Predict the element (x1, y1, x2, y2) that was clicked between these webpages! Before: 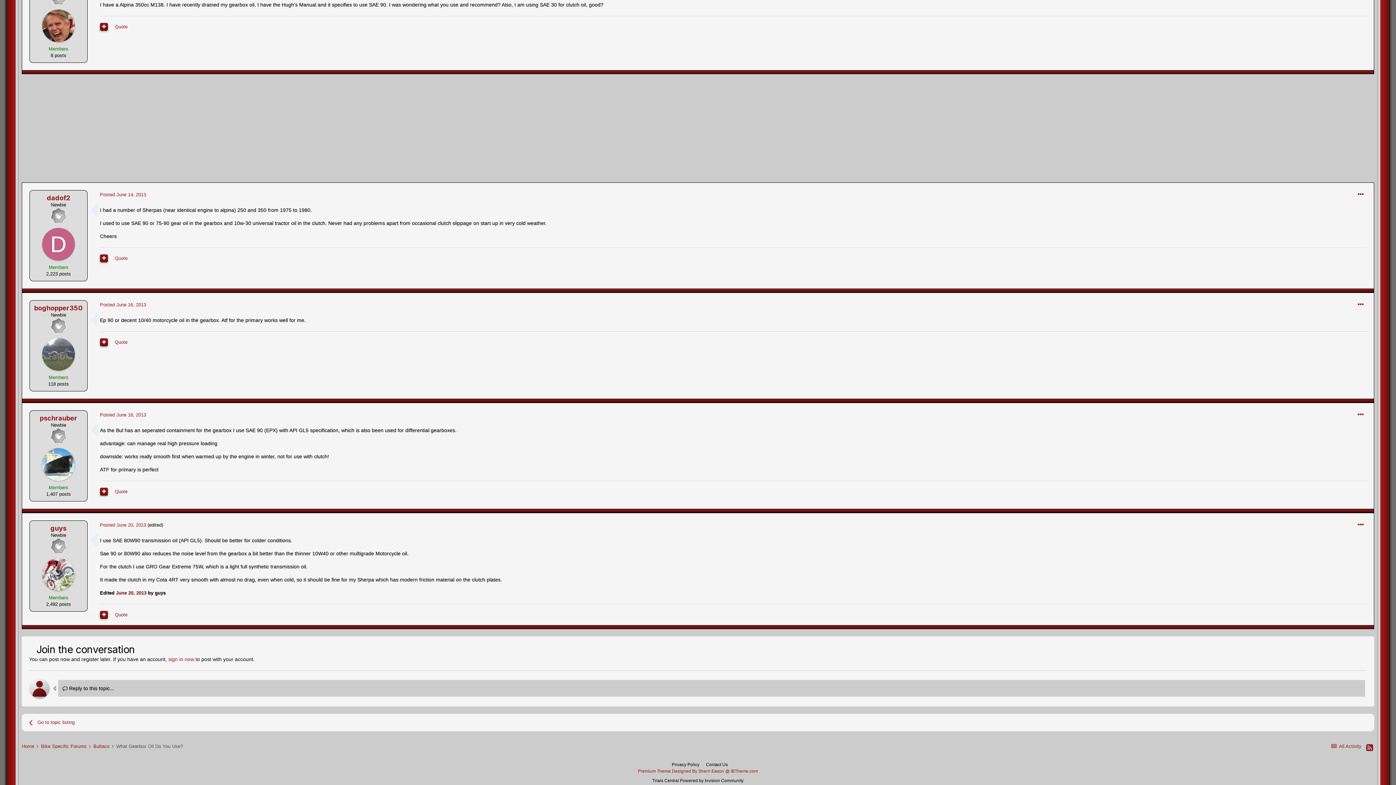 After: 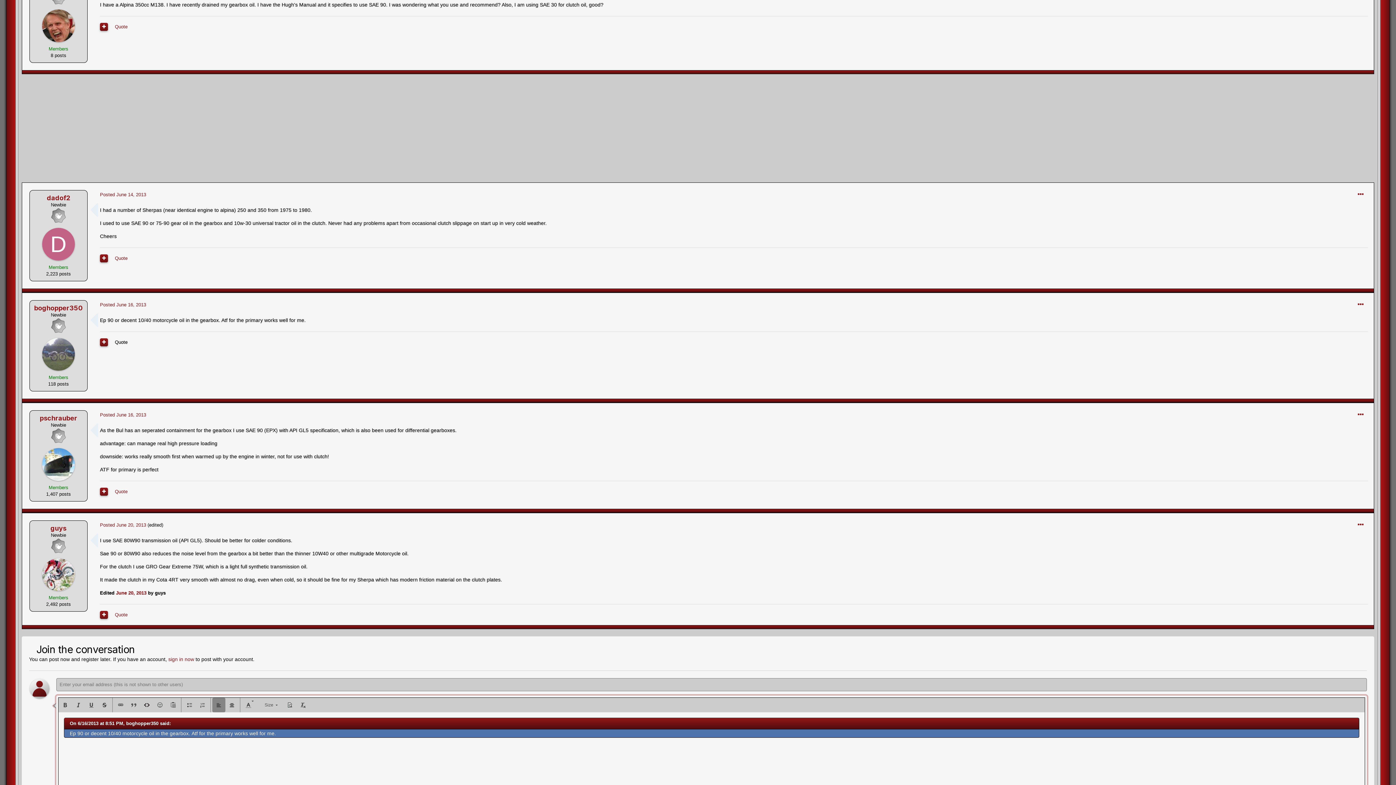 Action: bbox: (114, 339, 127, 345) label: Quote